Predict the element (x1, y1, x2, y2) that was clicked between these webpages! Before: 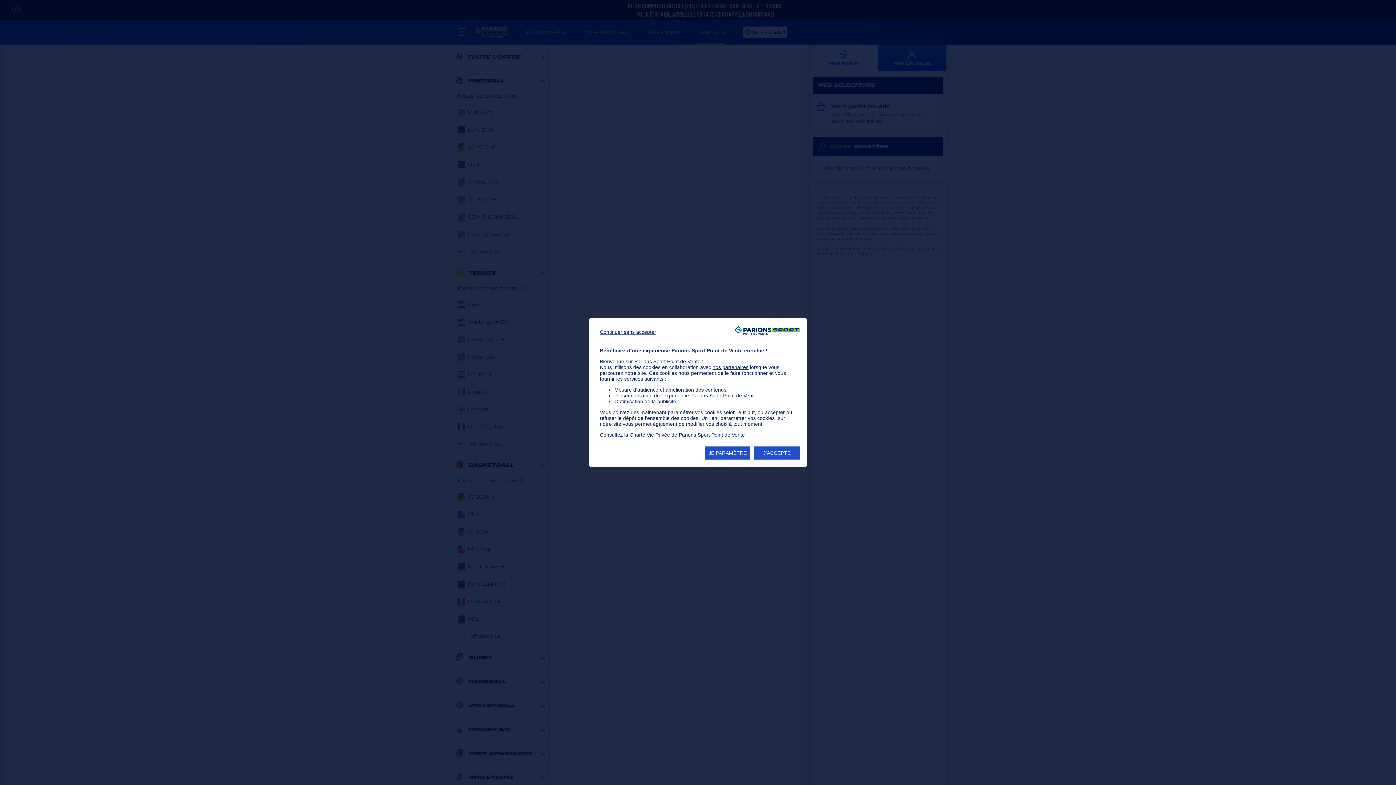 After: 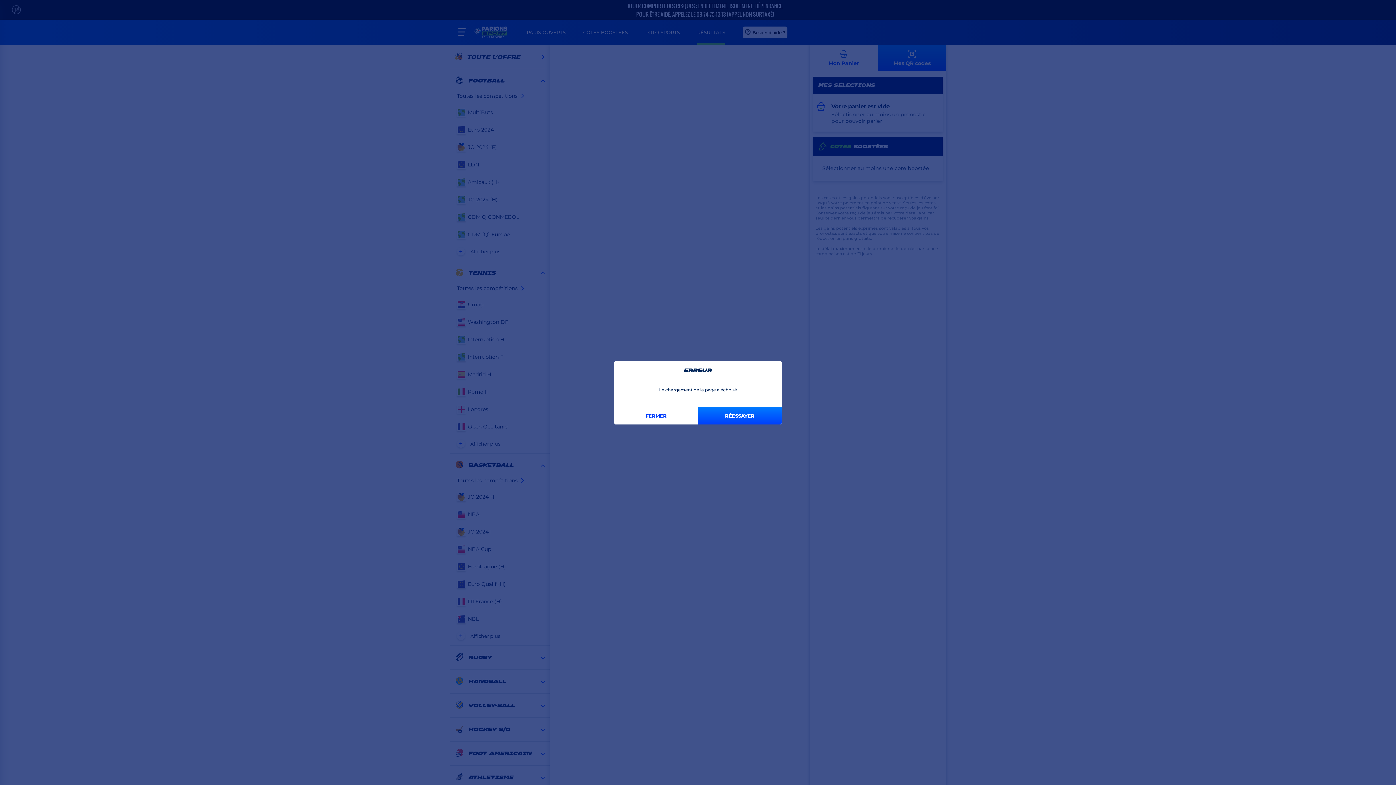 Action: label: J'ACCEPTE bbox: (754, 446, 800, 459)